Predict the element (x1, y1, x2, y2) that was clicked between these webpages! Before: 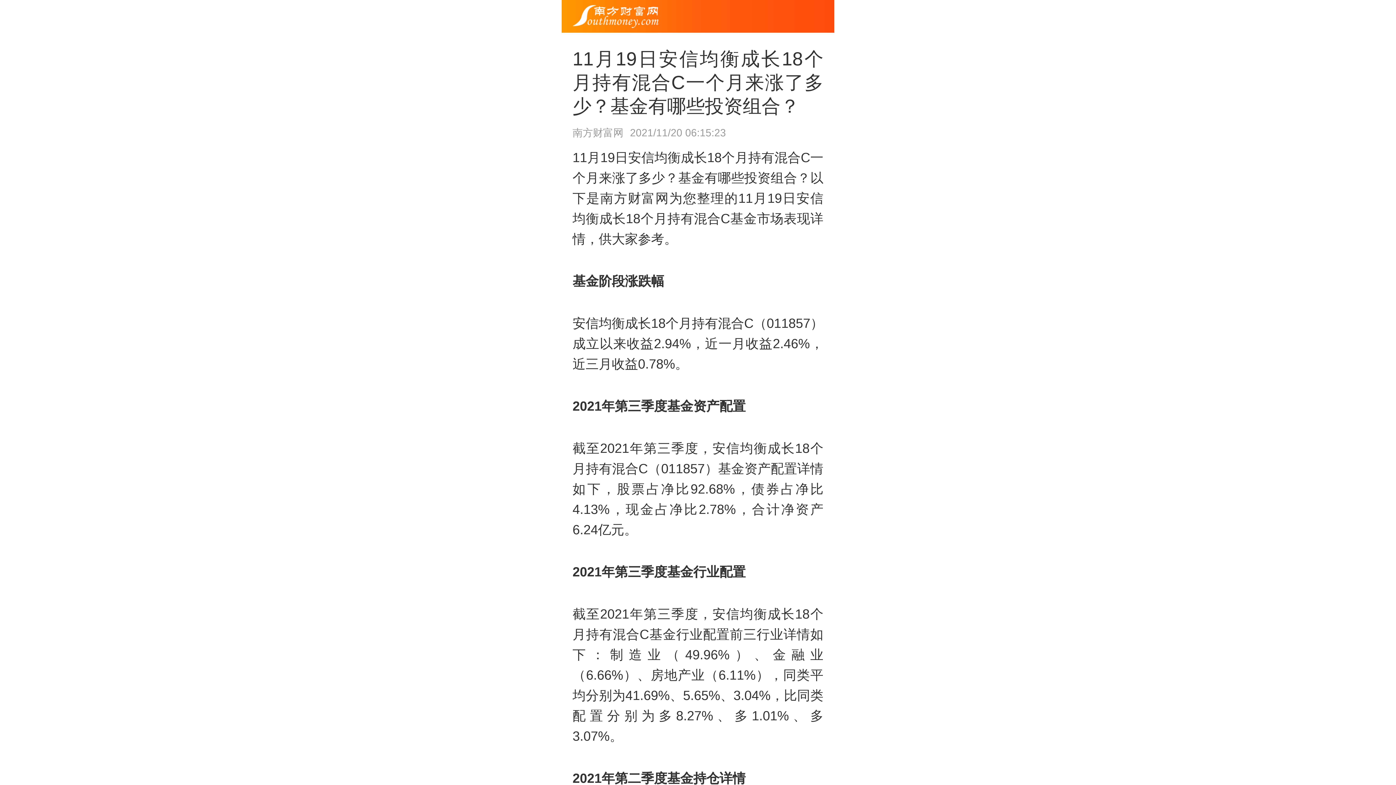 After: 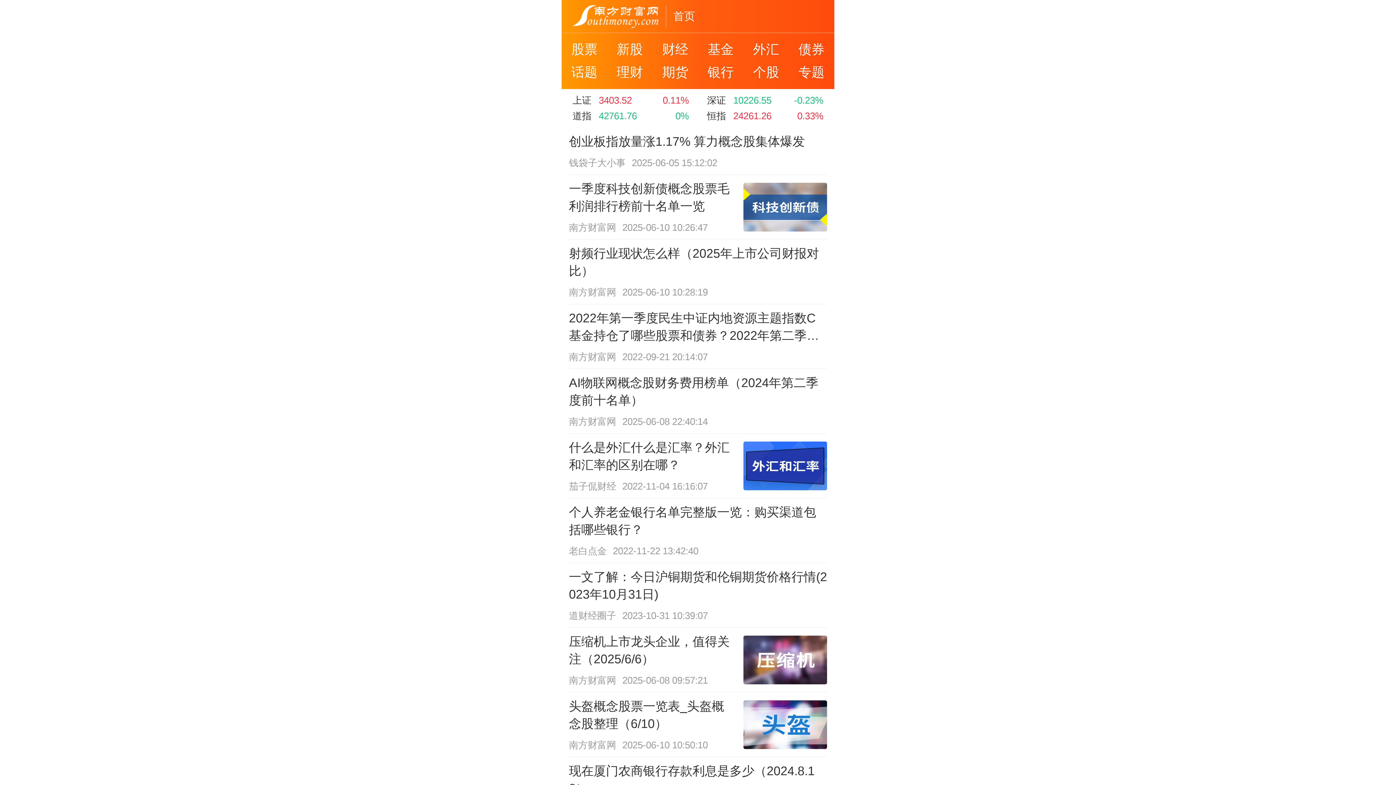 Action: bbox: (572, 4, 658, 27)